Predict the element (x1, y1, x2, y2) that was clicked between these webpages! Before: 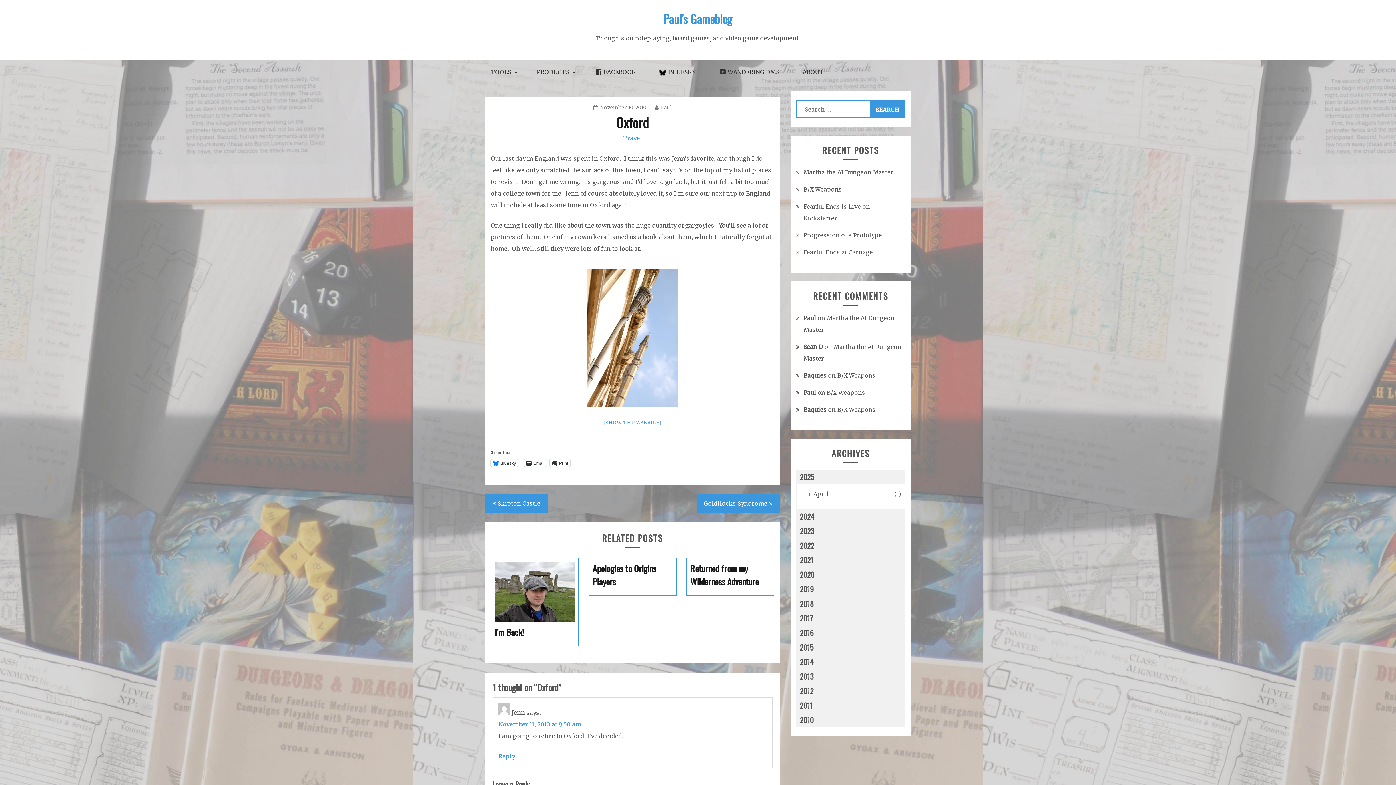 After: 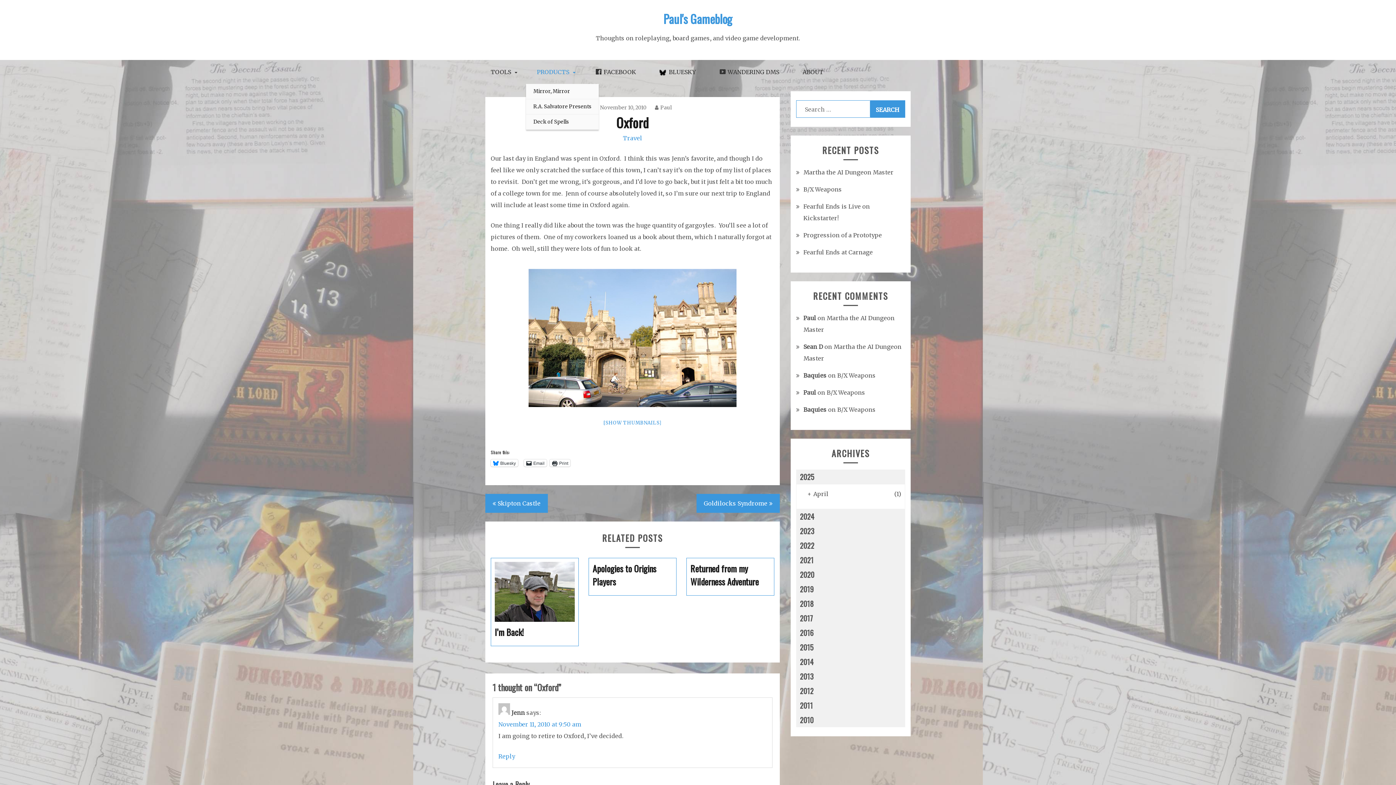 Action: bbox: (526, 60, 582, 84) label: PRODUCTS